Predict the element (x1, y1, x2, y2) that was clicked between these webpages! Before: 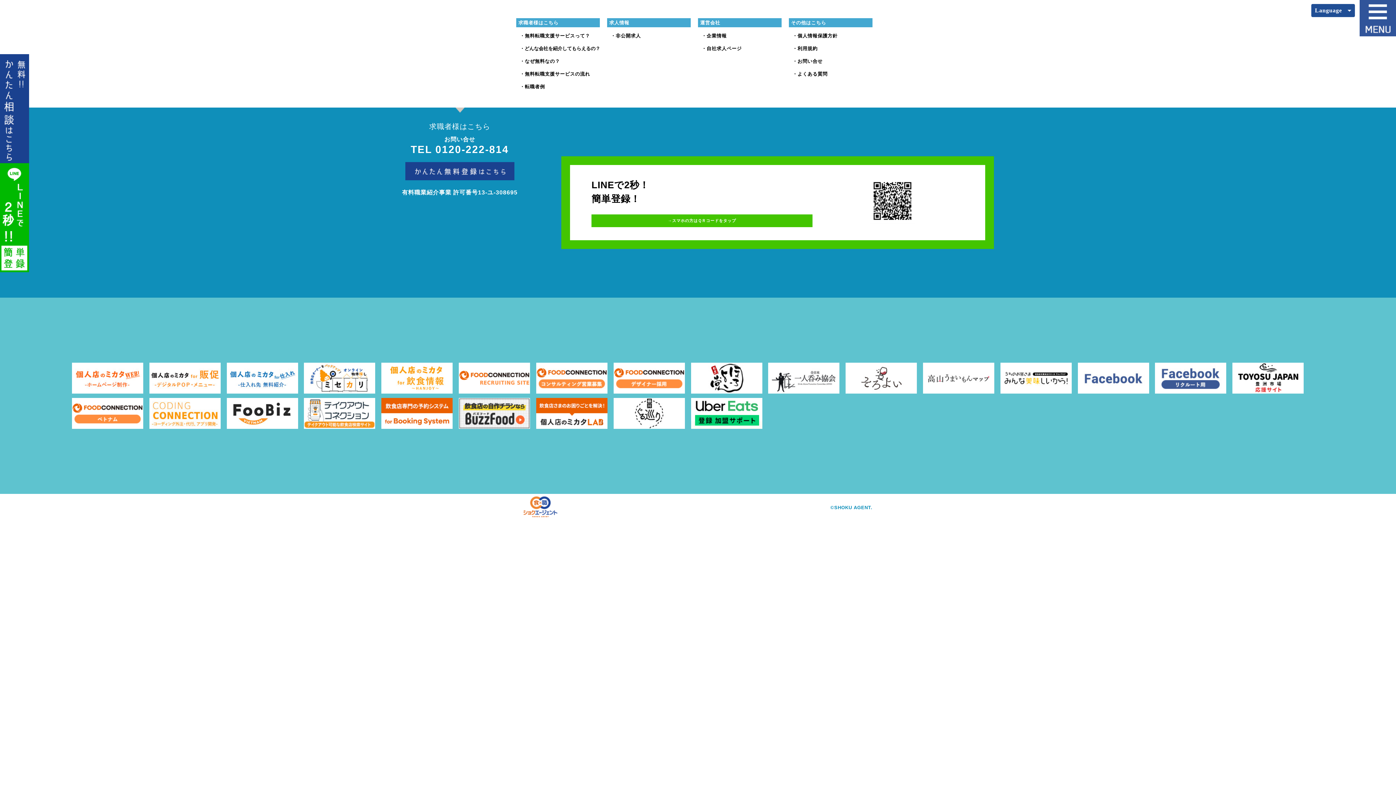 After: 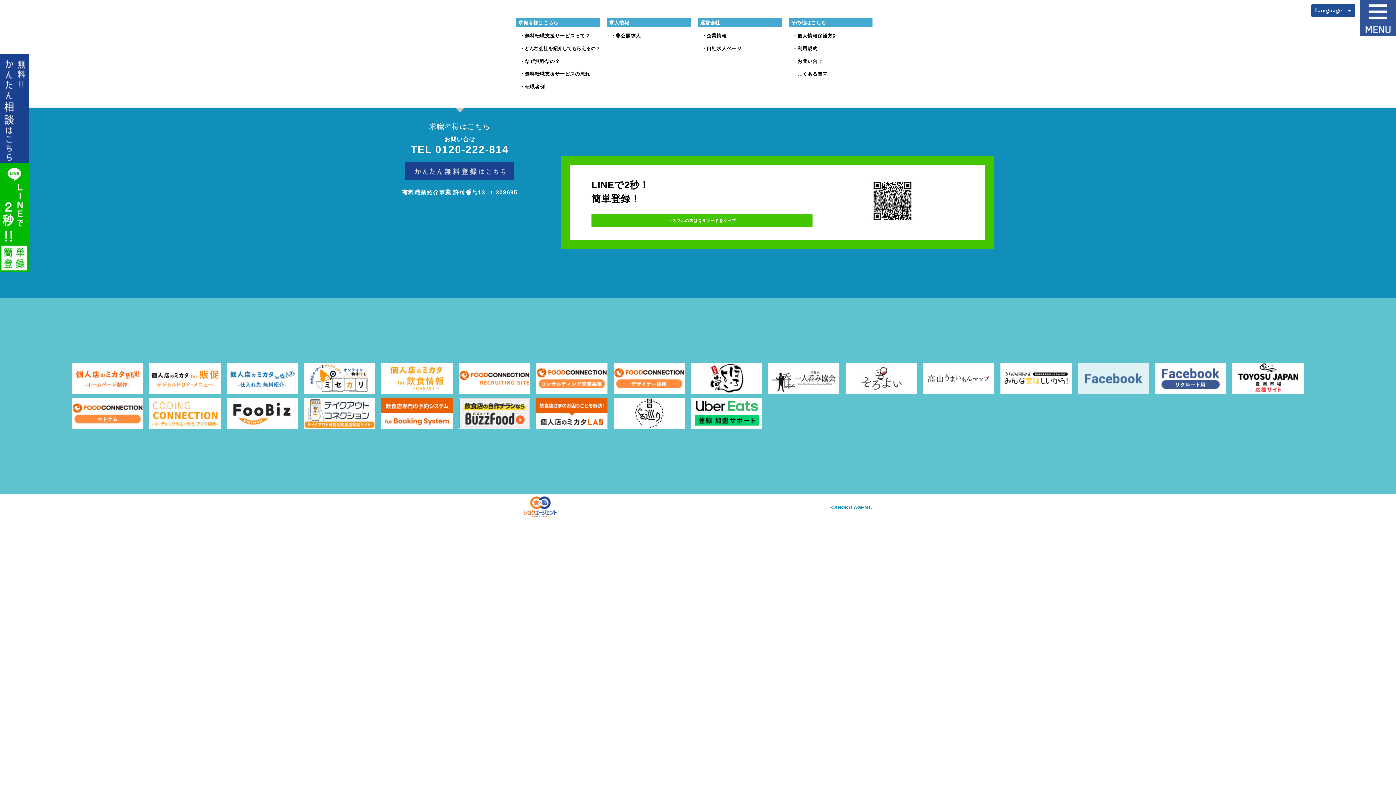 Action: bbox: (1078, 374, 1149, 380)